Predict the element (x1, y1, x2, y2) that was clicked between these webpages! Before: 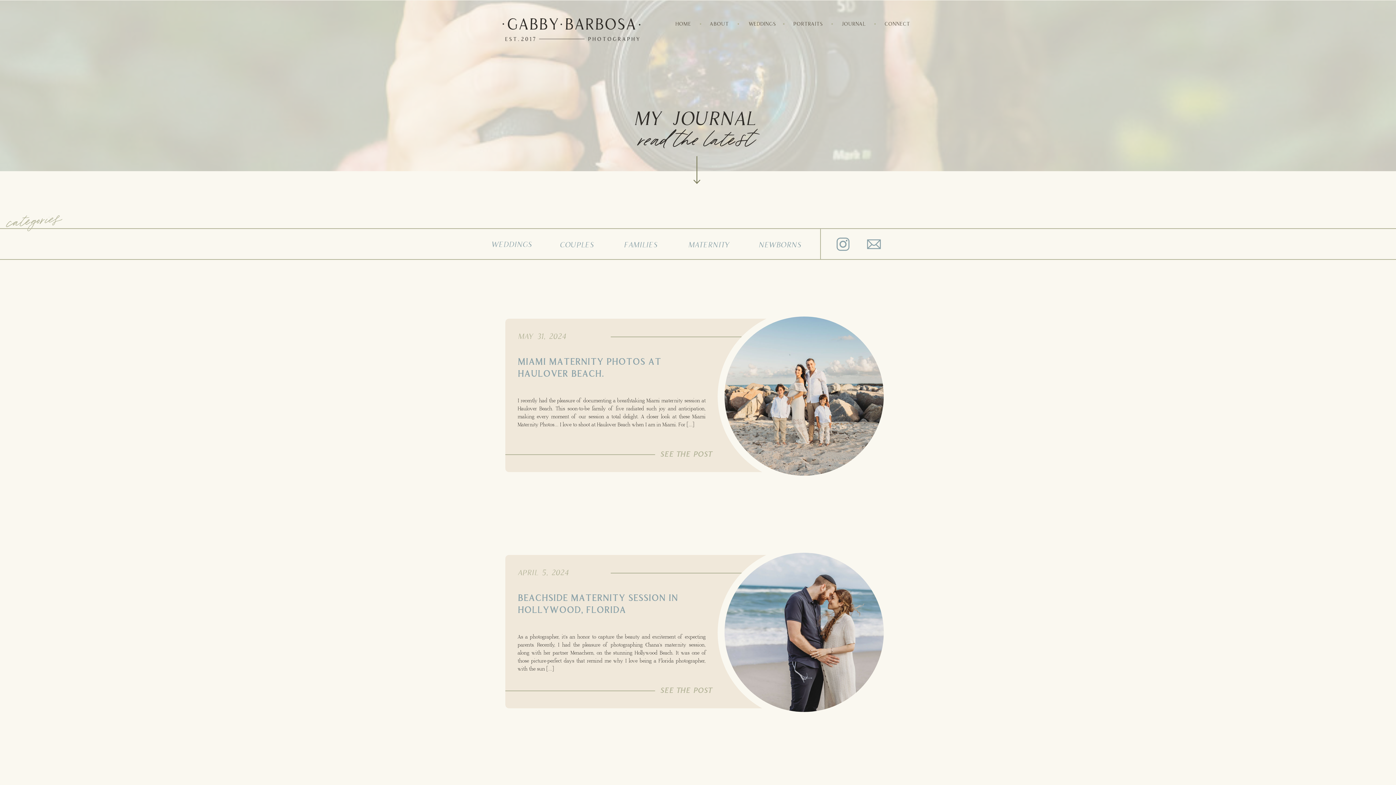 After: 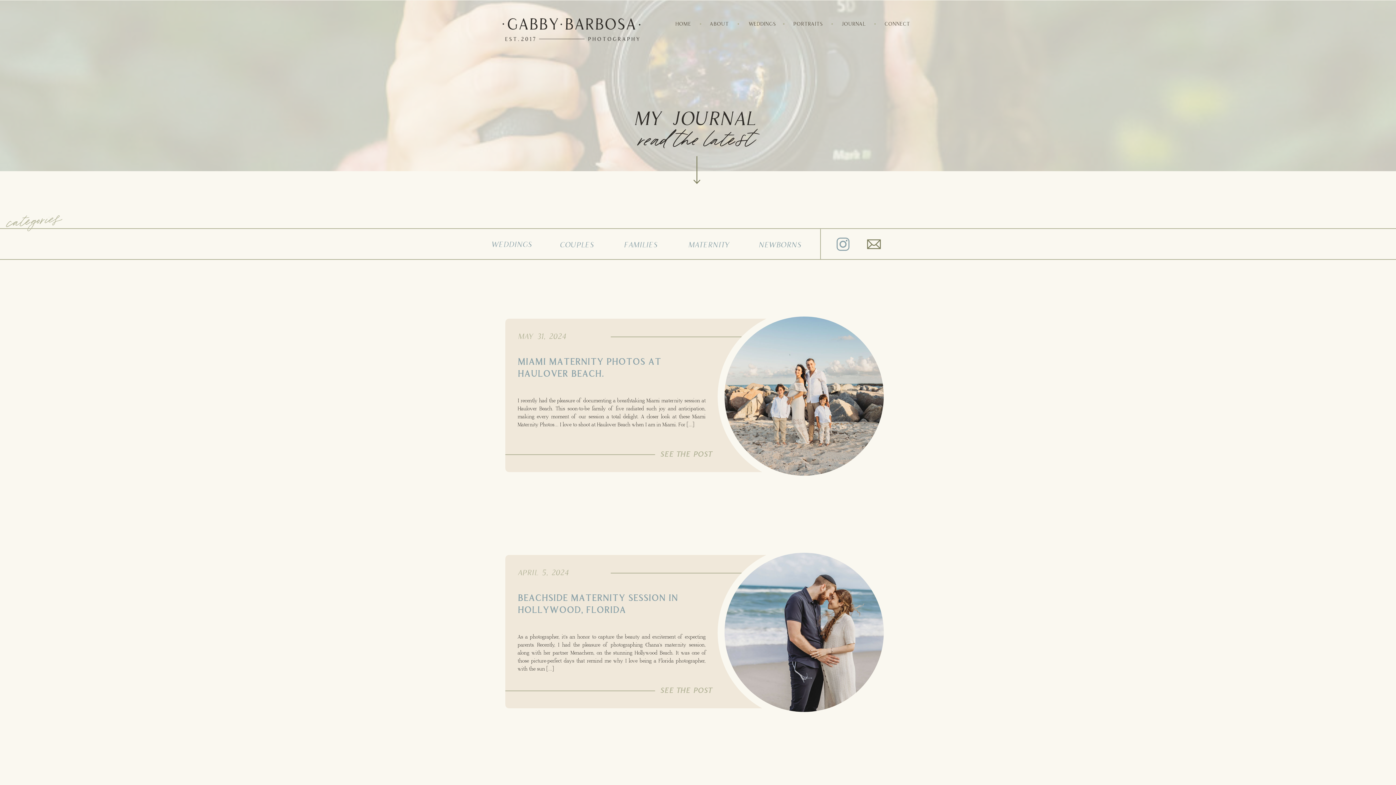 Action: bbox: (865, 236, 882, 252)